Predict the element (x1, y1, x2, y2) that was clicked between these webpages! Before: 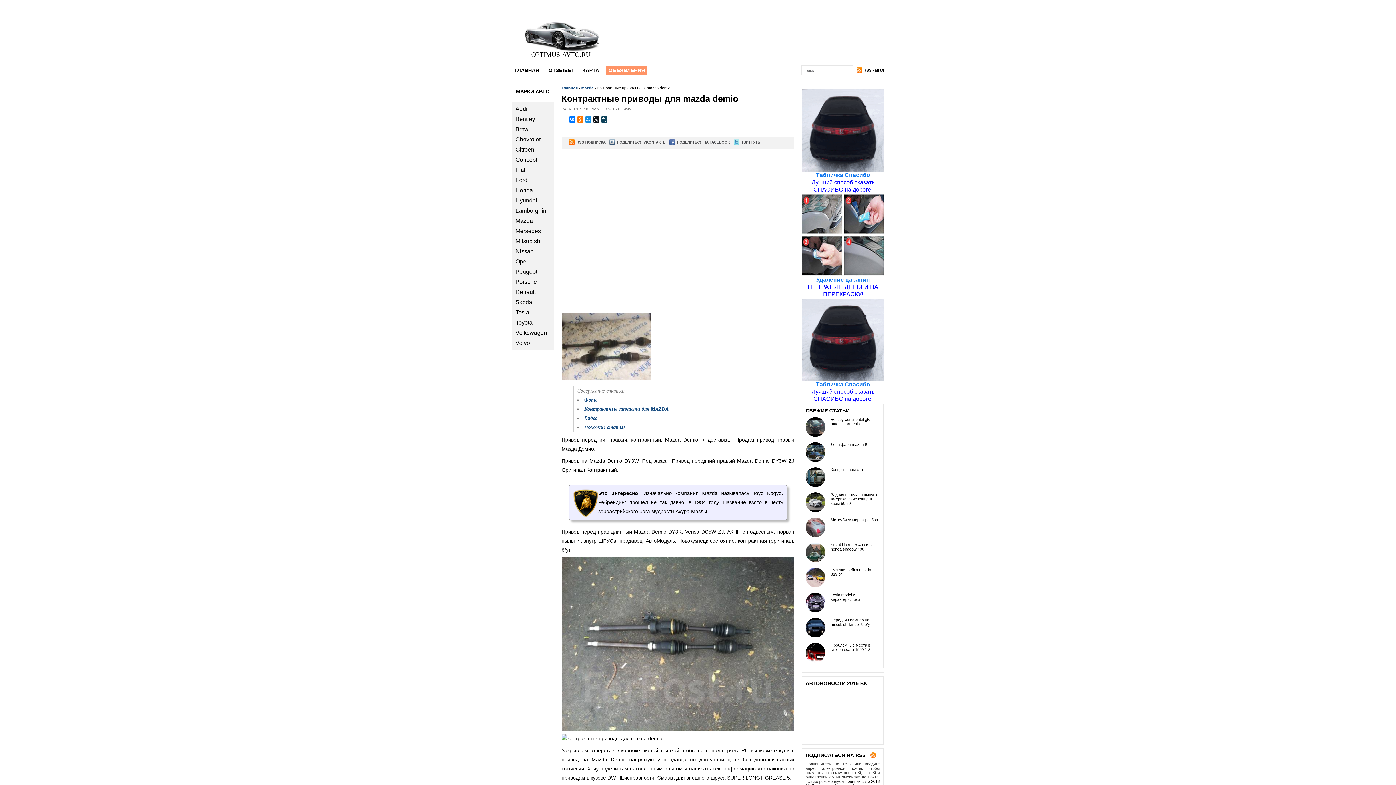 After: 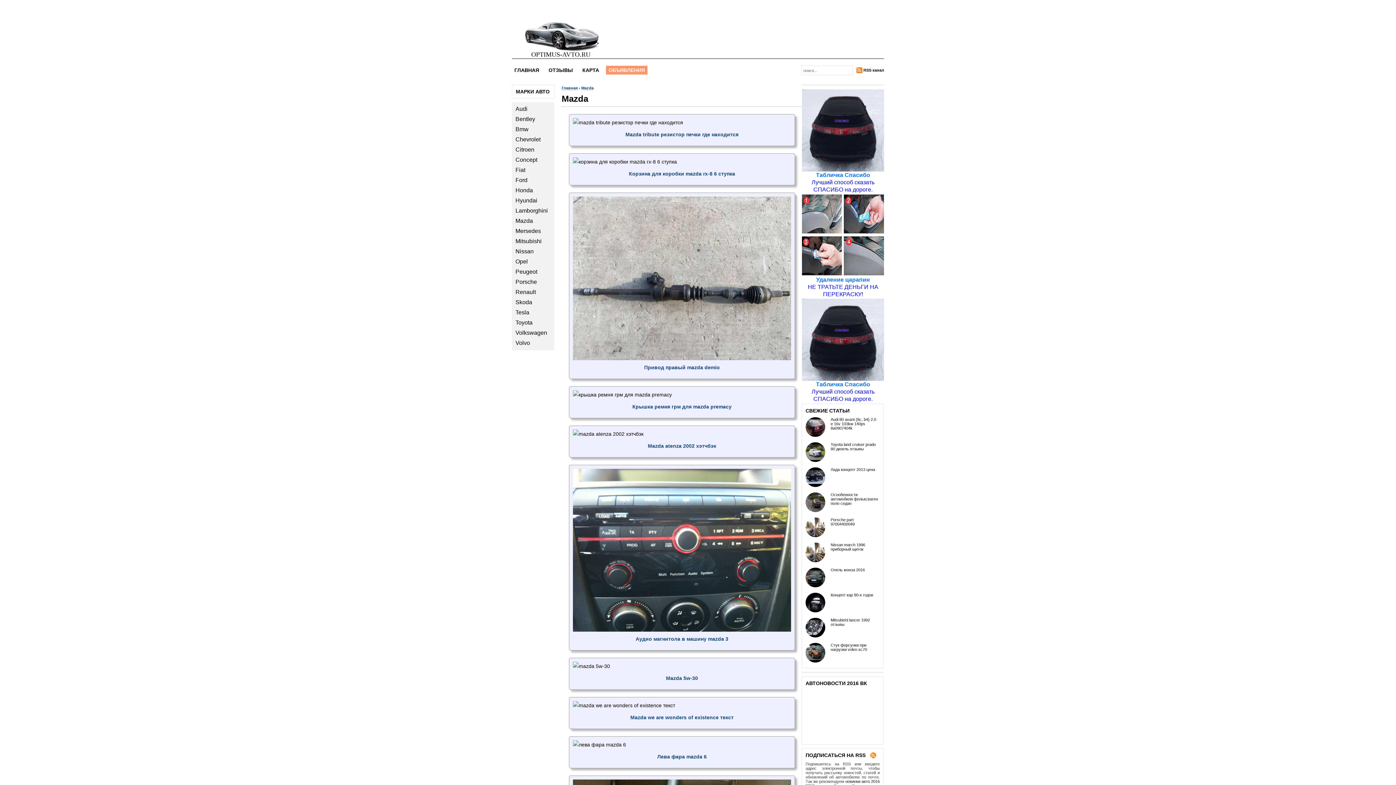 Action: bbox: (515, 217, 554, 224) label: Mazda